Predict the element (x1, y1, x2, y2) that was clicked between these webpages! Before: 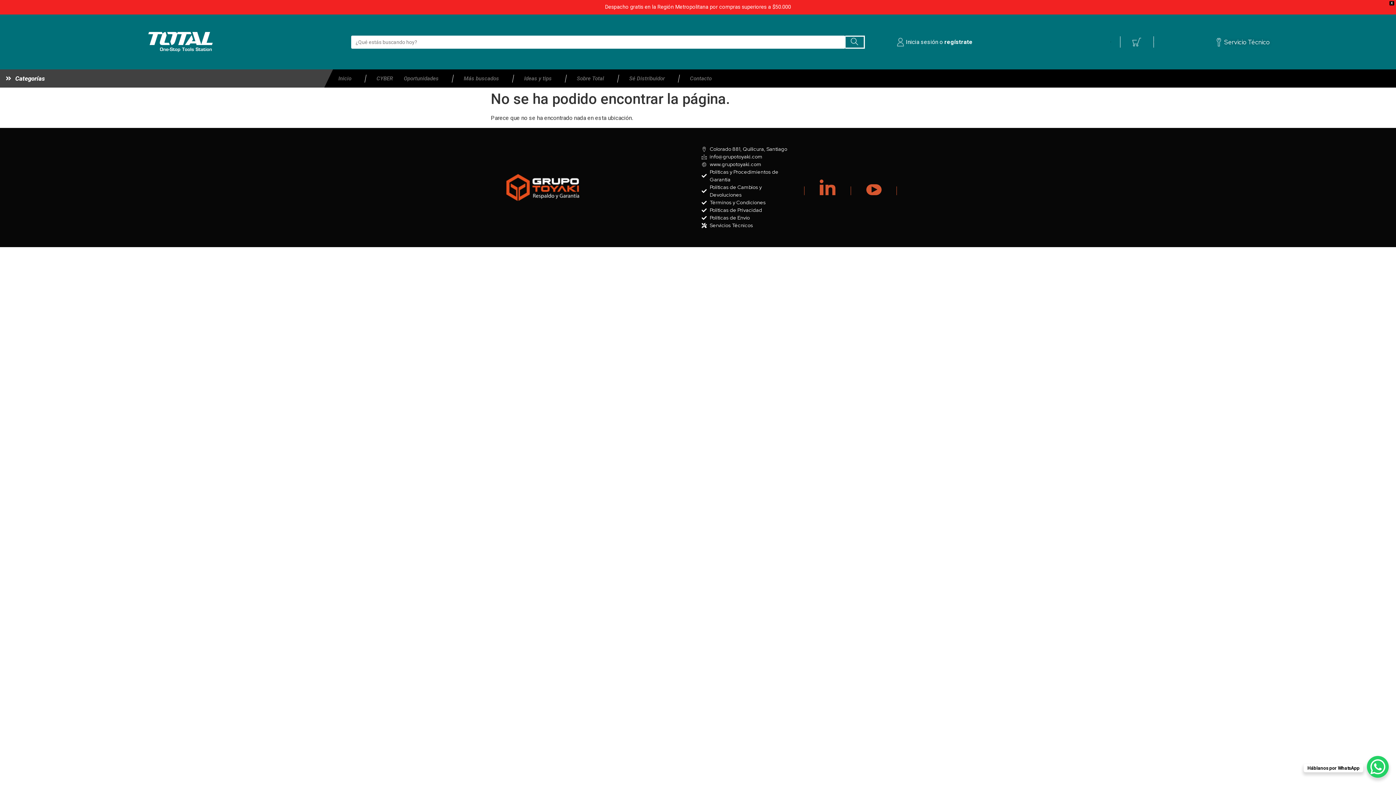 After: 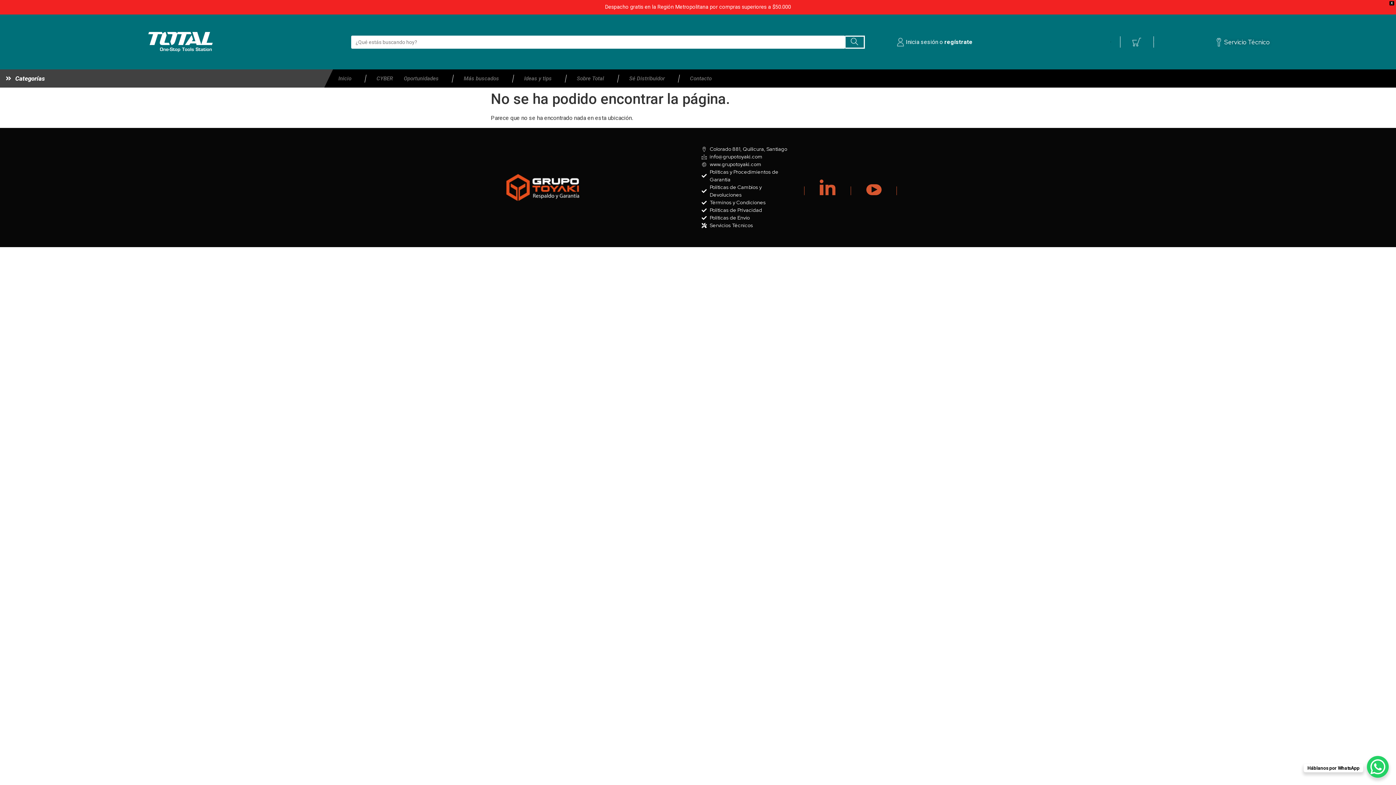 Action: label: Servicios Técnicos bbox: (701, 221, 753, 229)